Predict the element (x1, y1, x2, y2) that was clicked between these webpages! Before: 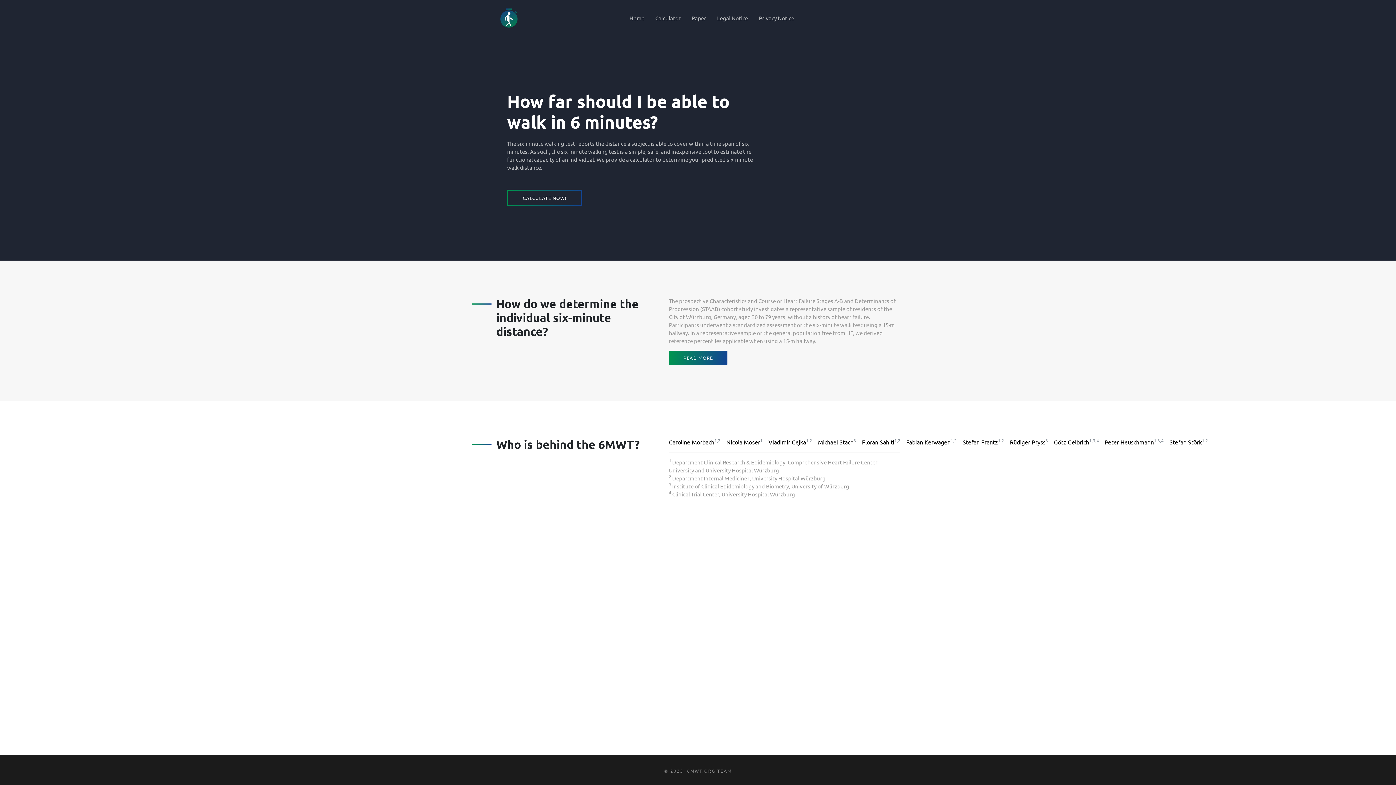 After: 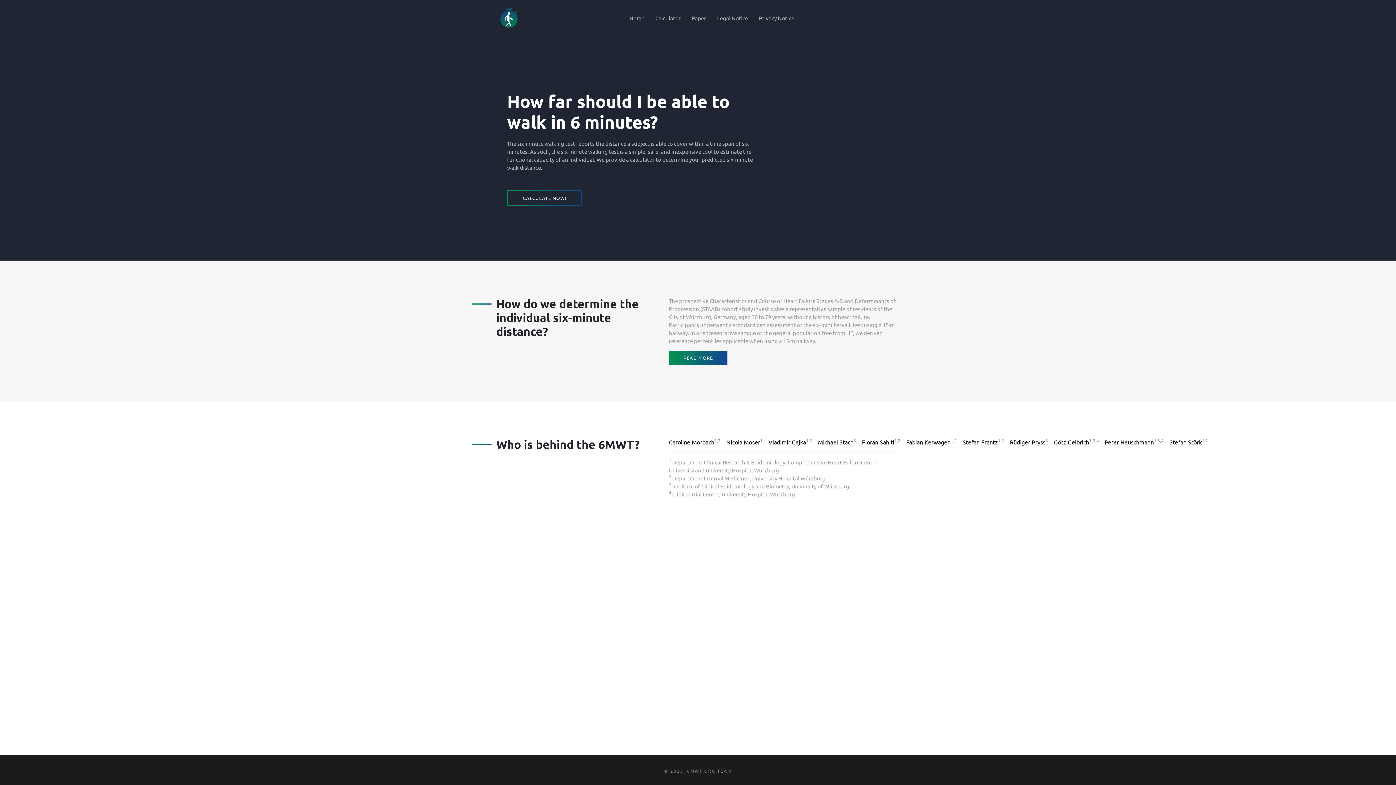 Action: label: Home bbox: (624, 6, 650, 30)